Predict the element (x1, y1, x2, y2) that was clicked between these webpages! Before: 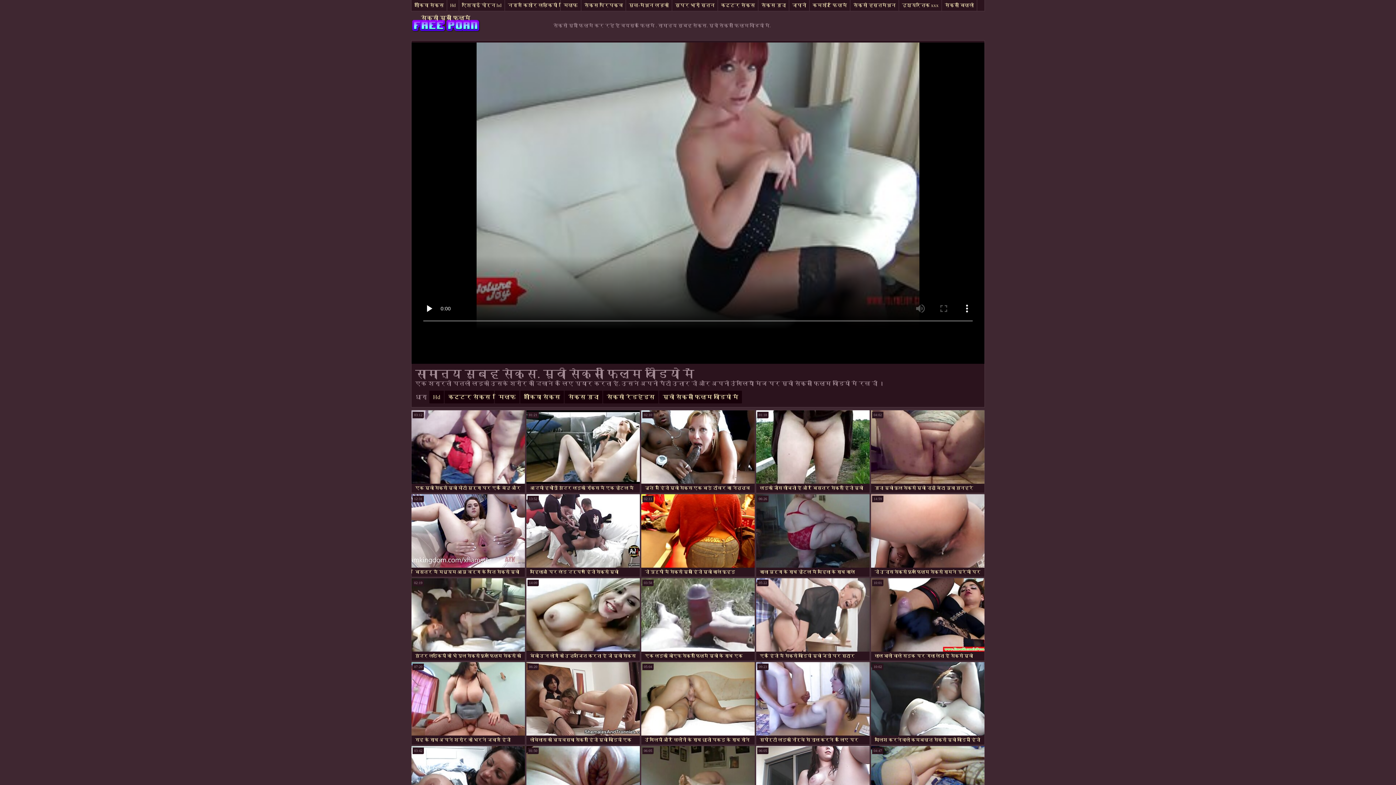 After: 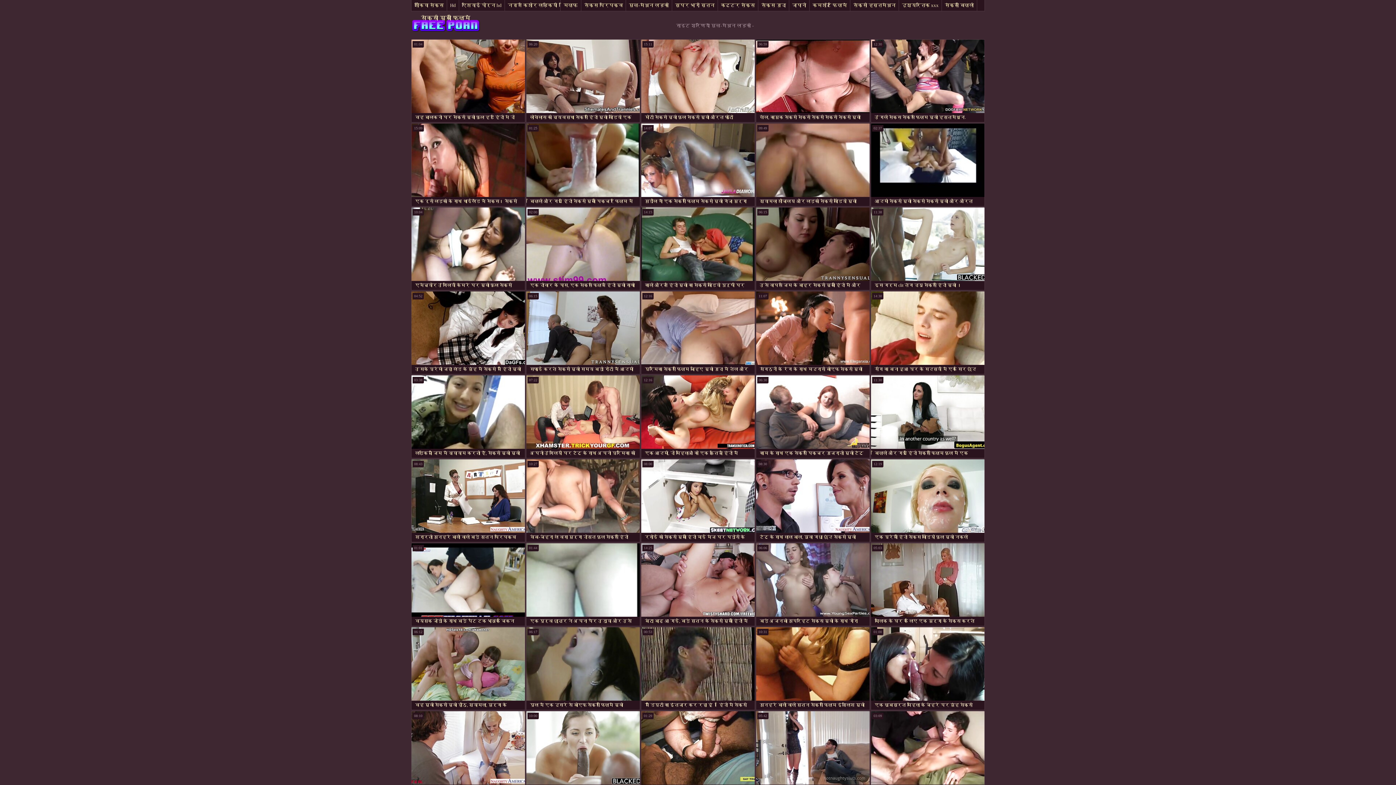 Action: label: मुख-मैथुन लड़की bbox: (626, 0, 672, 10)